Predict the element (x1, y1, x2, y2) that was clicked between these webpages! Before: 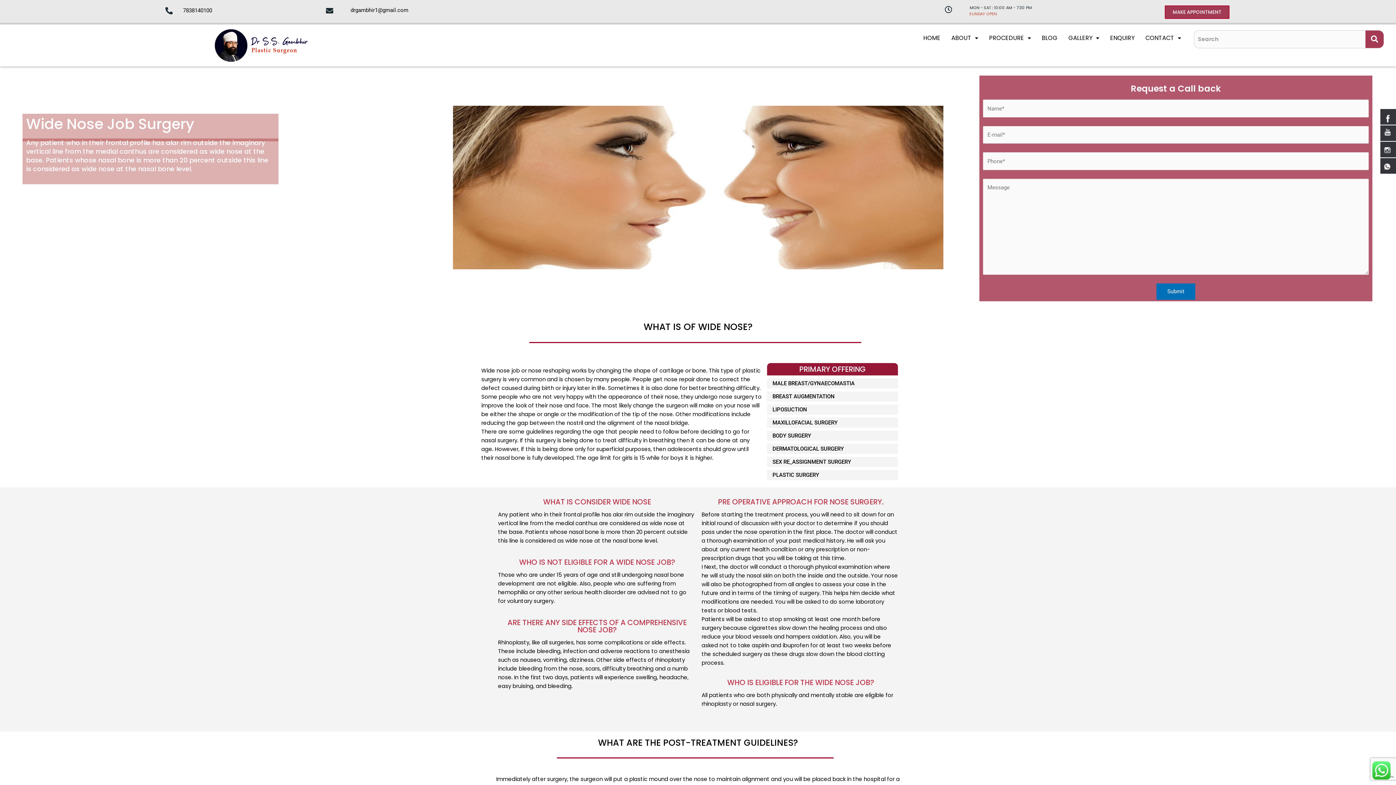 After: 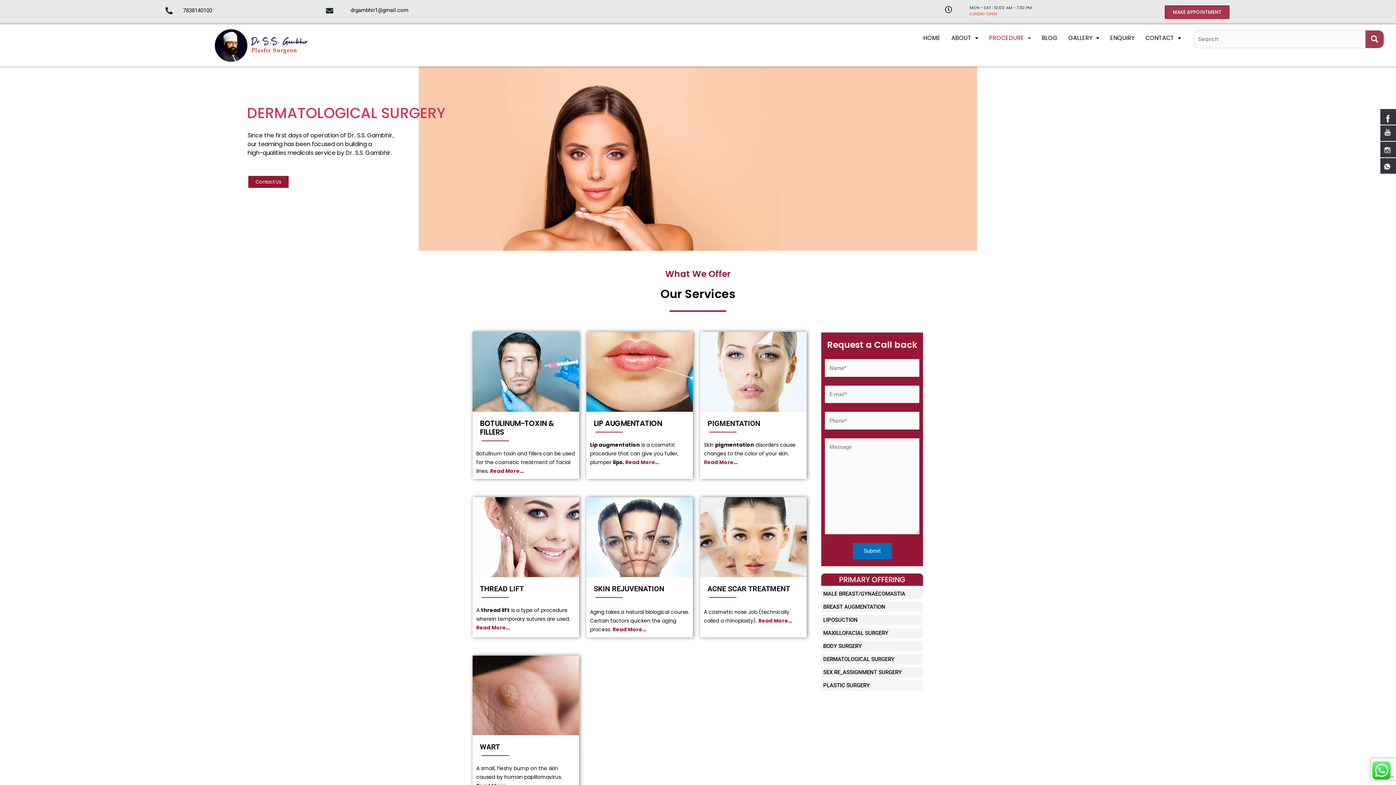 Action: bbox: (772, 445, 844, 452) label: DERMATOLOGICAL SURGERY